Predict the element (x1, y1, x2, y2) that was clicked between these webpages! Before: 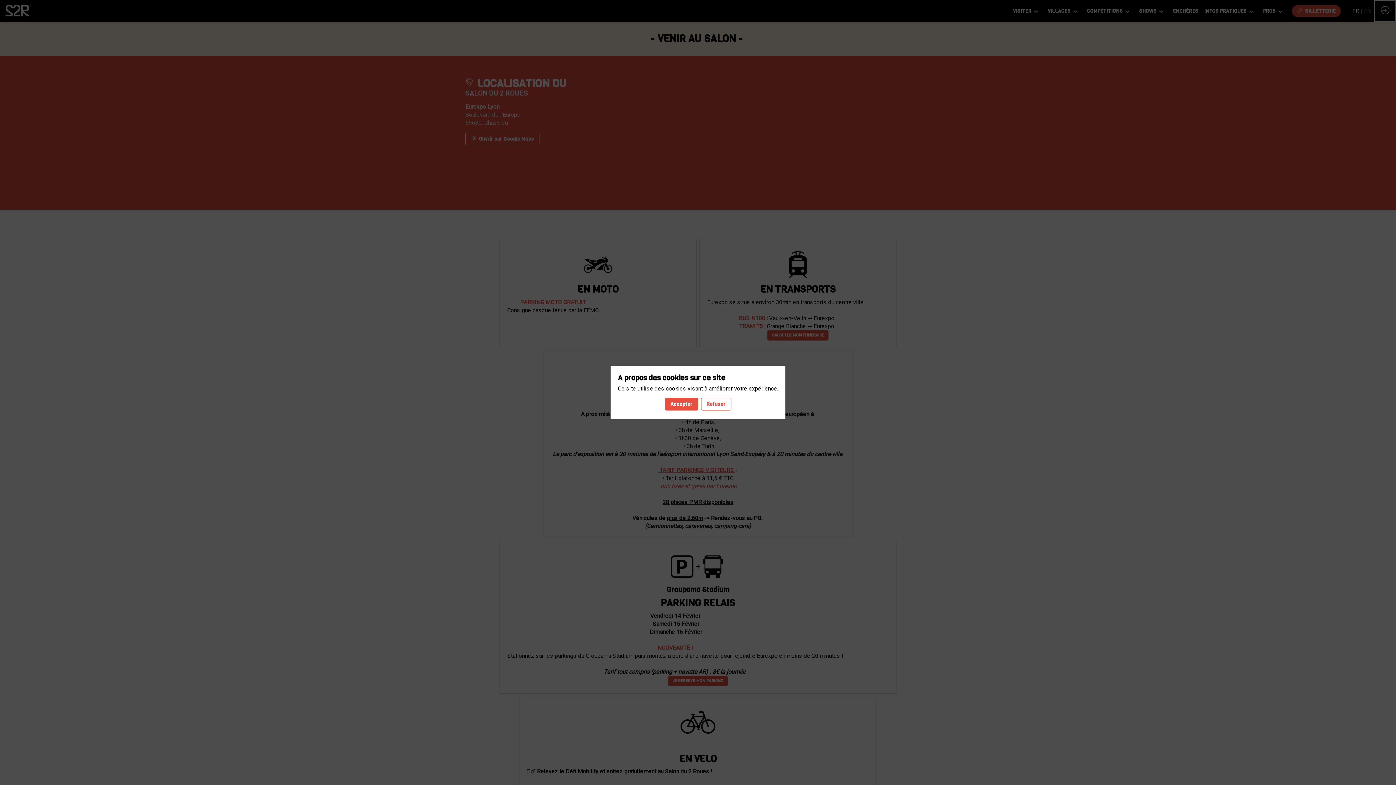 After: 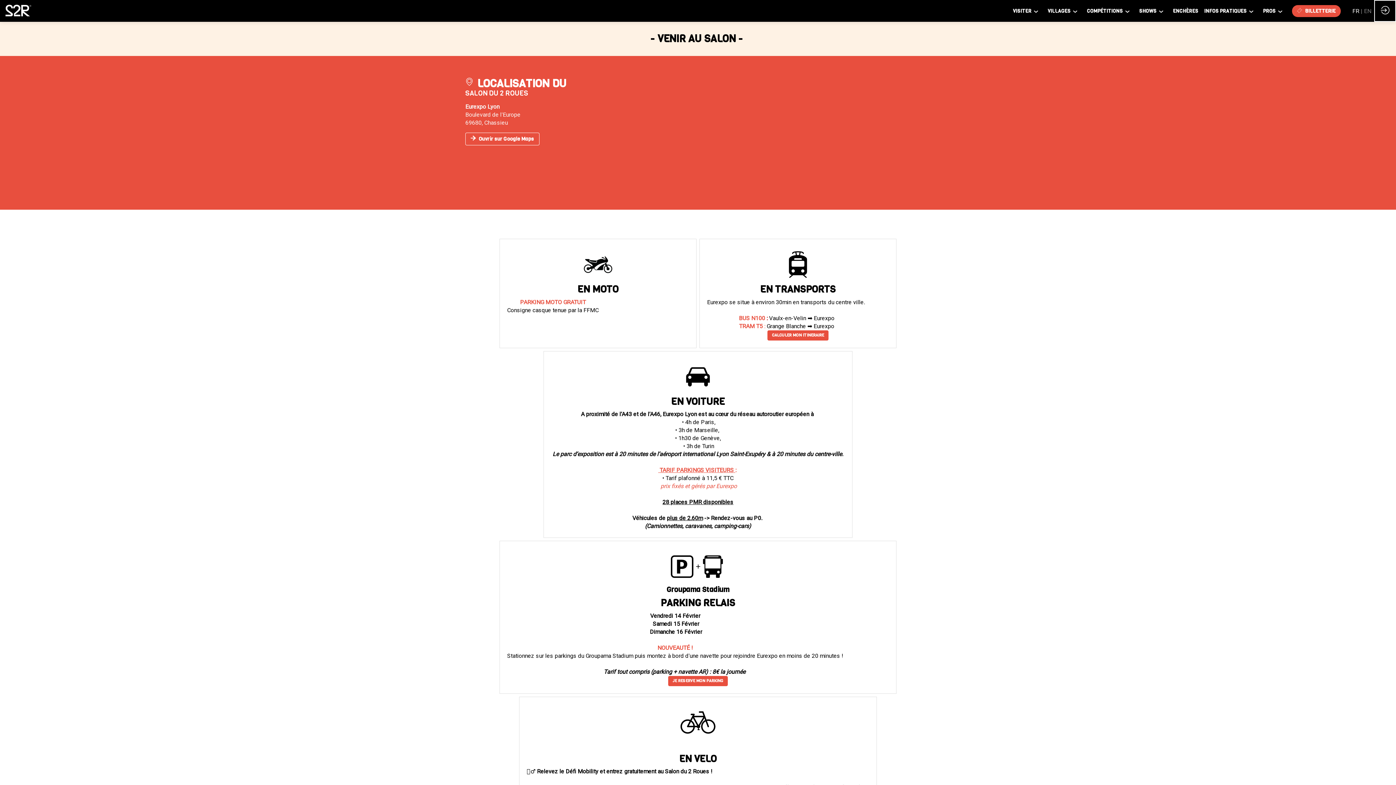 Action: bbox: (665, 398, 698, 410) label: Accepter